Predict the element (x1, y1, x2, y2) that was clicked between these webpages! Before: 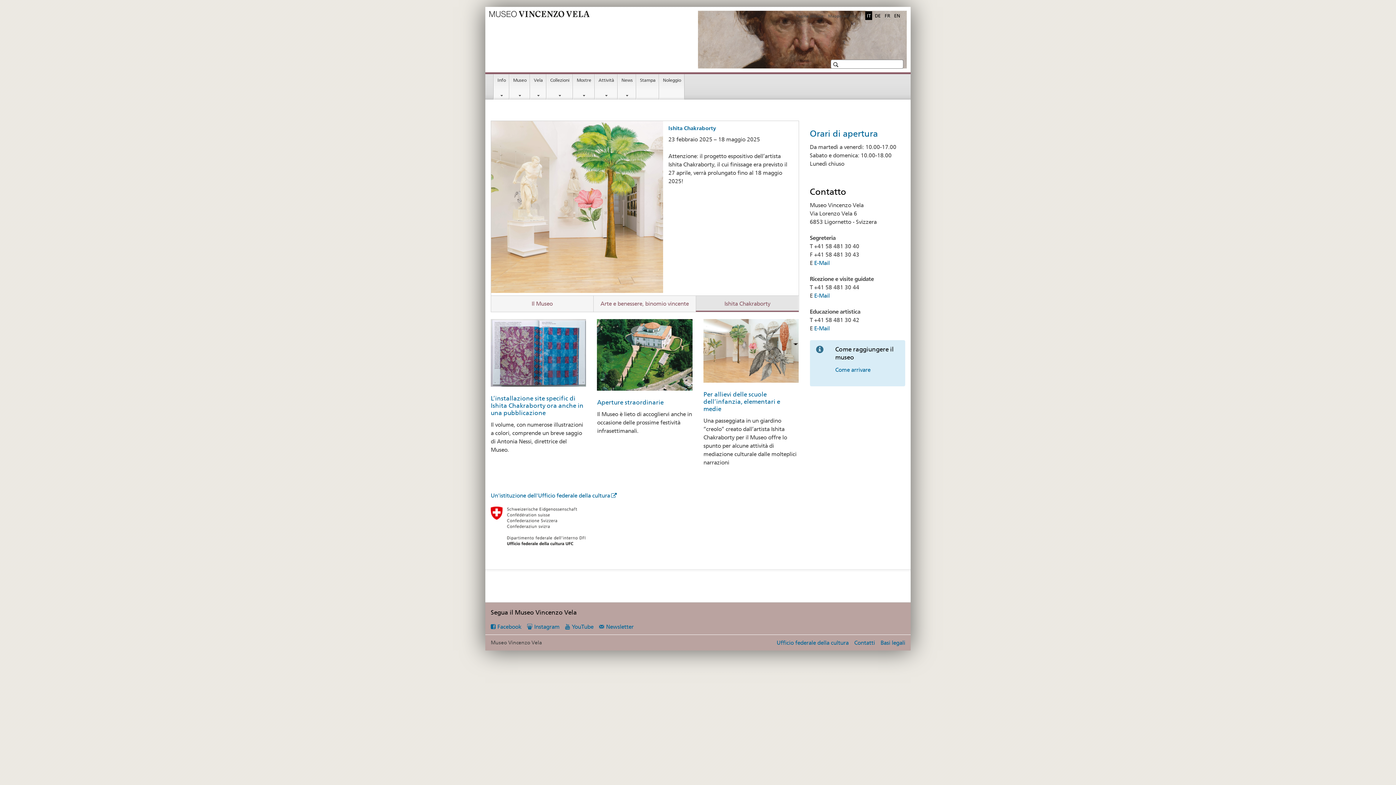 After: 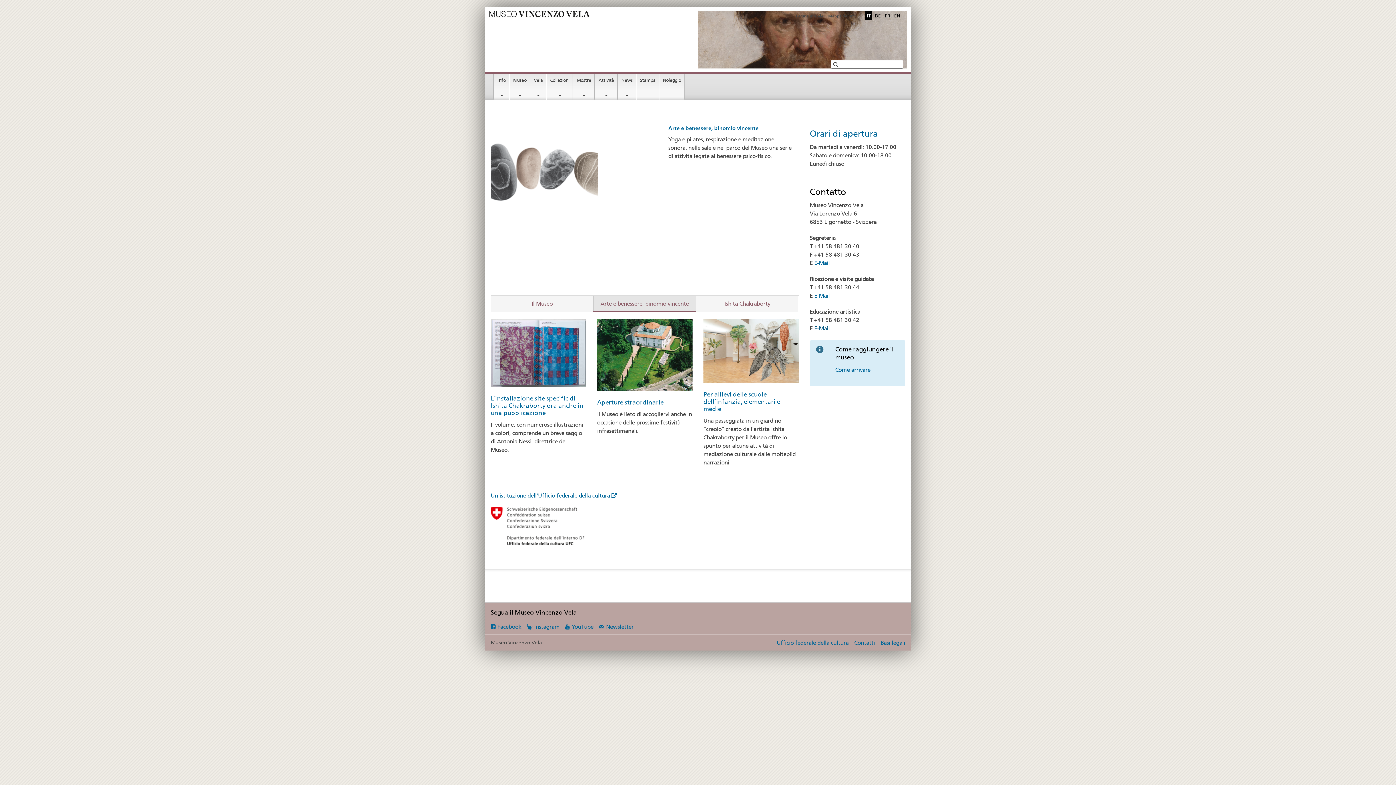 Action: bbox: (814, 324, 830, 331) label: E-Mail